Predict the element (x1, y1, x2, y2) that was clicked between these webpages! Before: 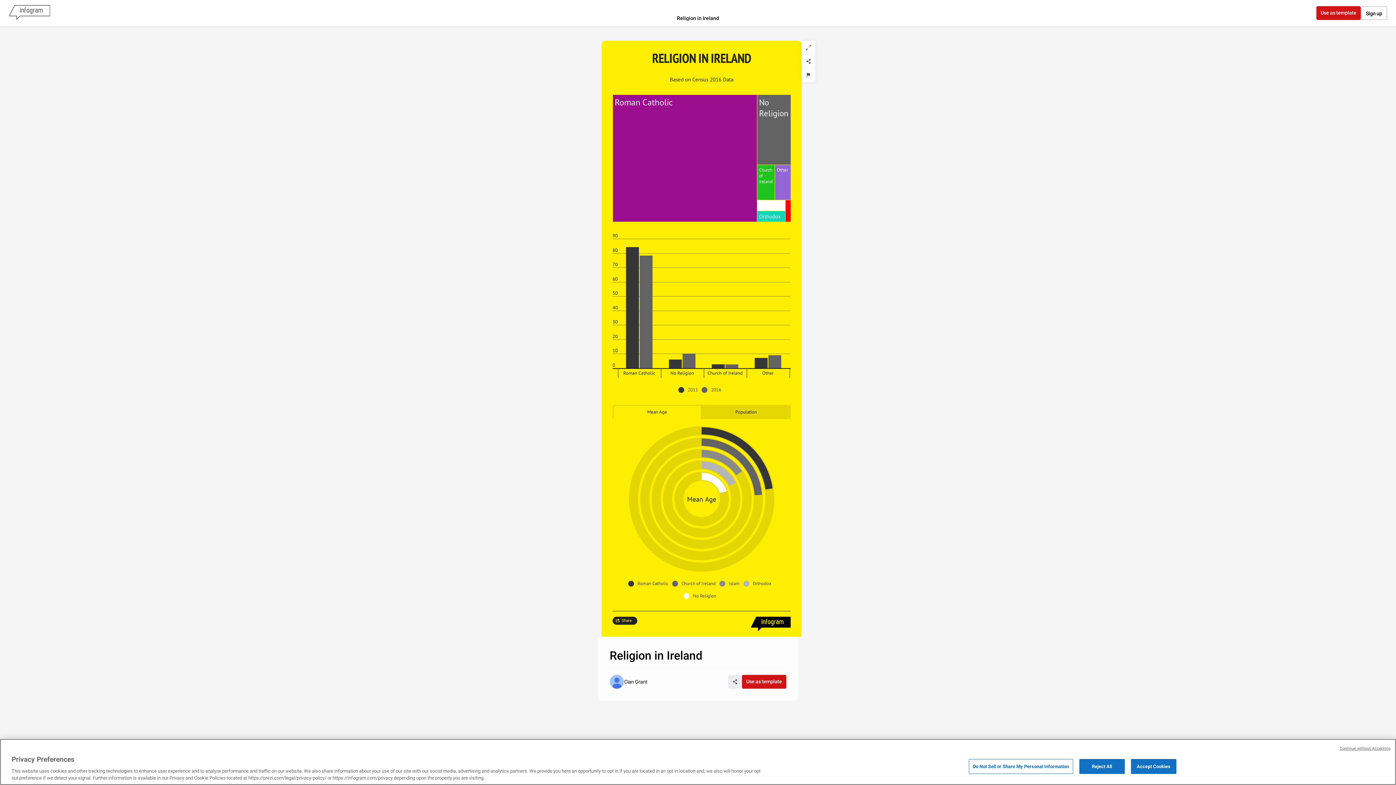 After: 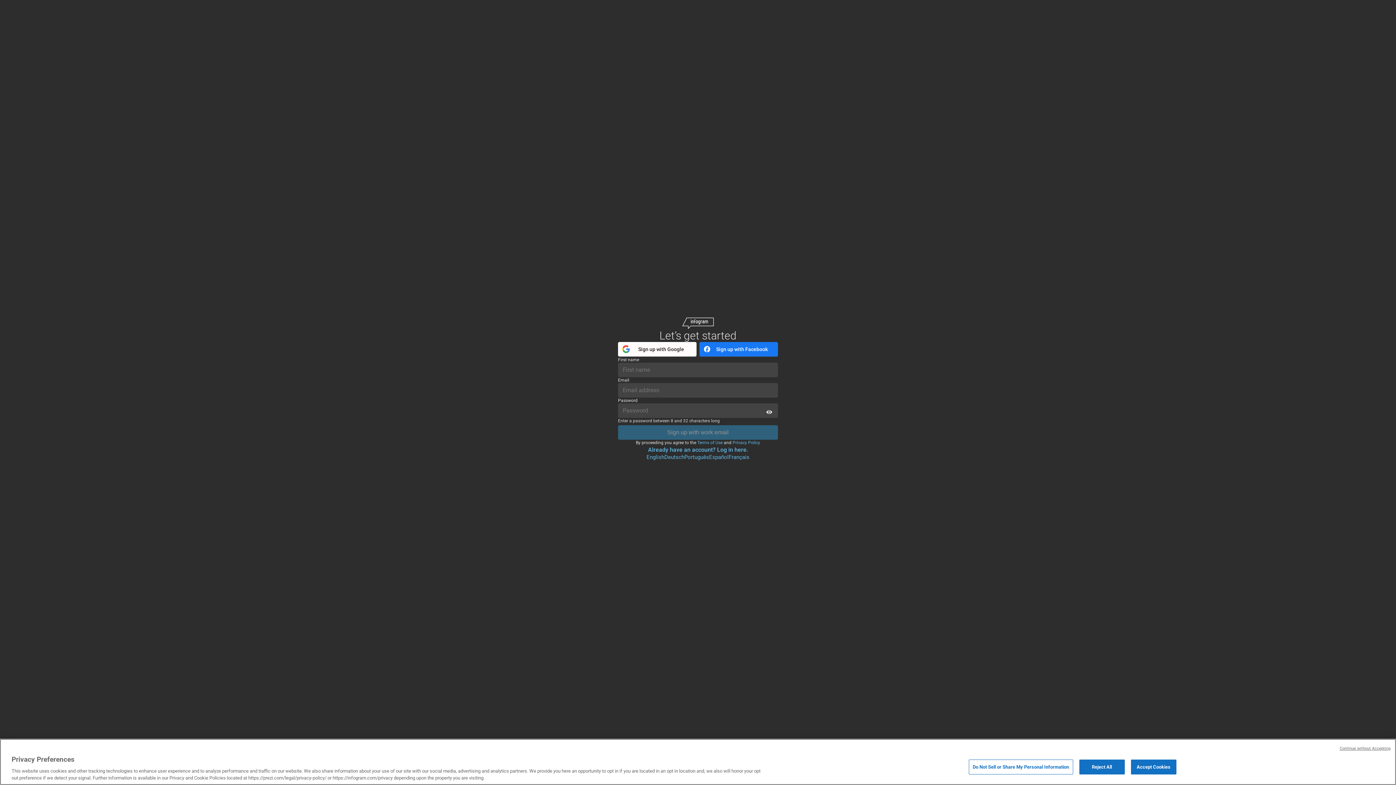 Action: label: Use as template bbox: (742, 568, 786, 582)